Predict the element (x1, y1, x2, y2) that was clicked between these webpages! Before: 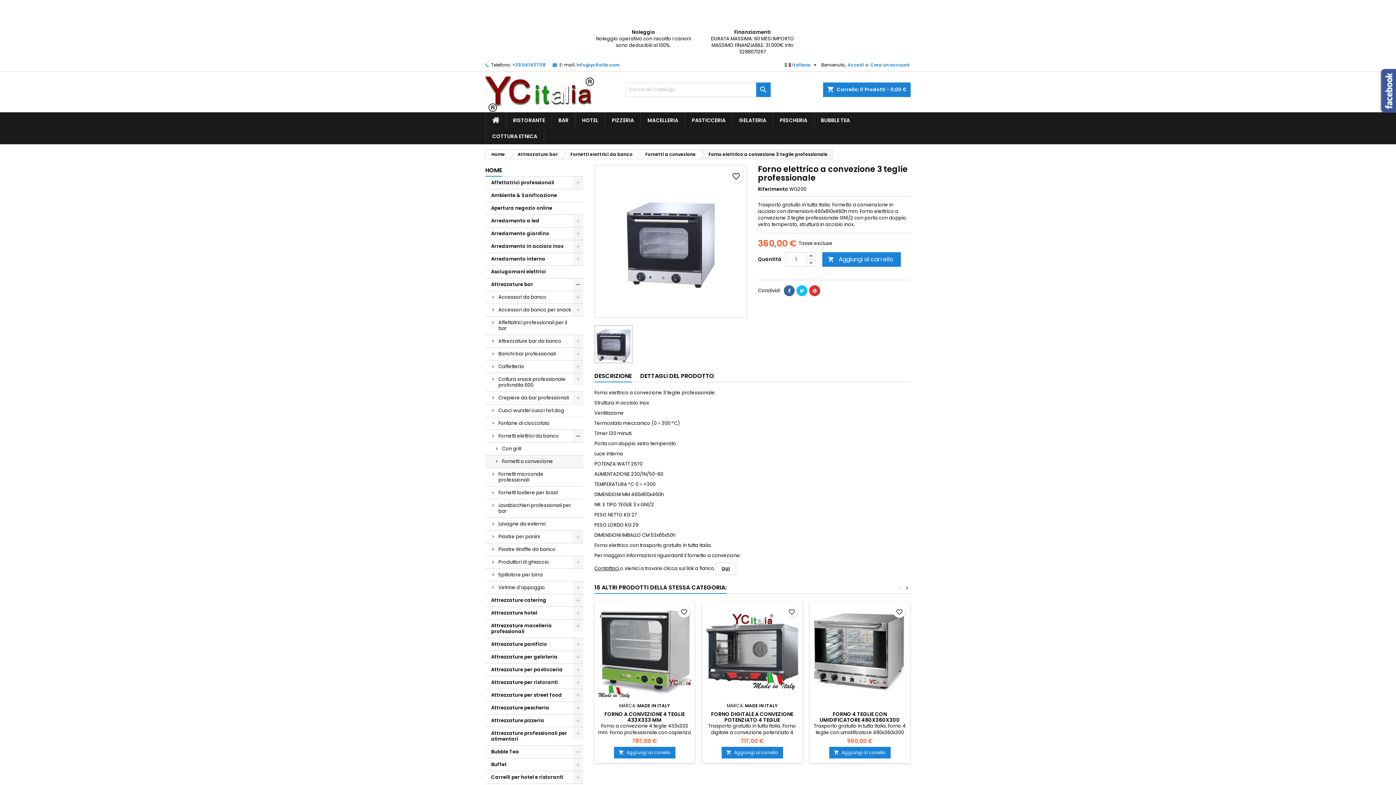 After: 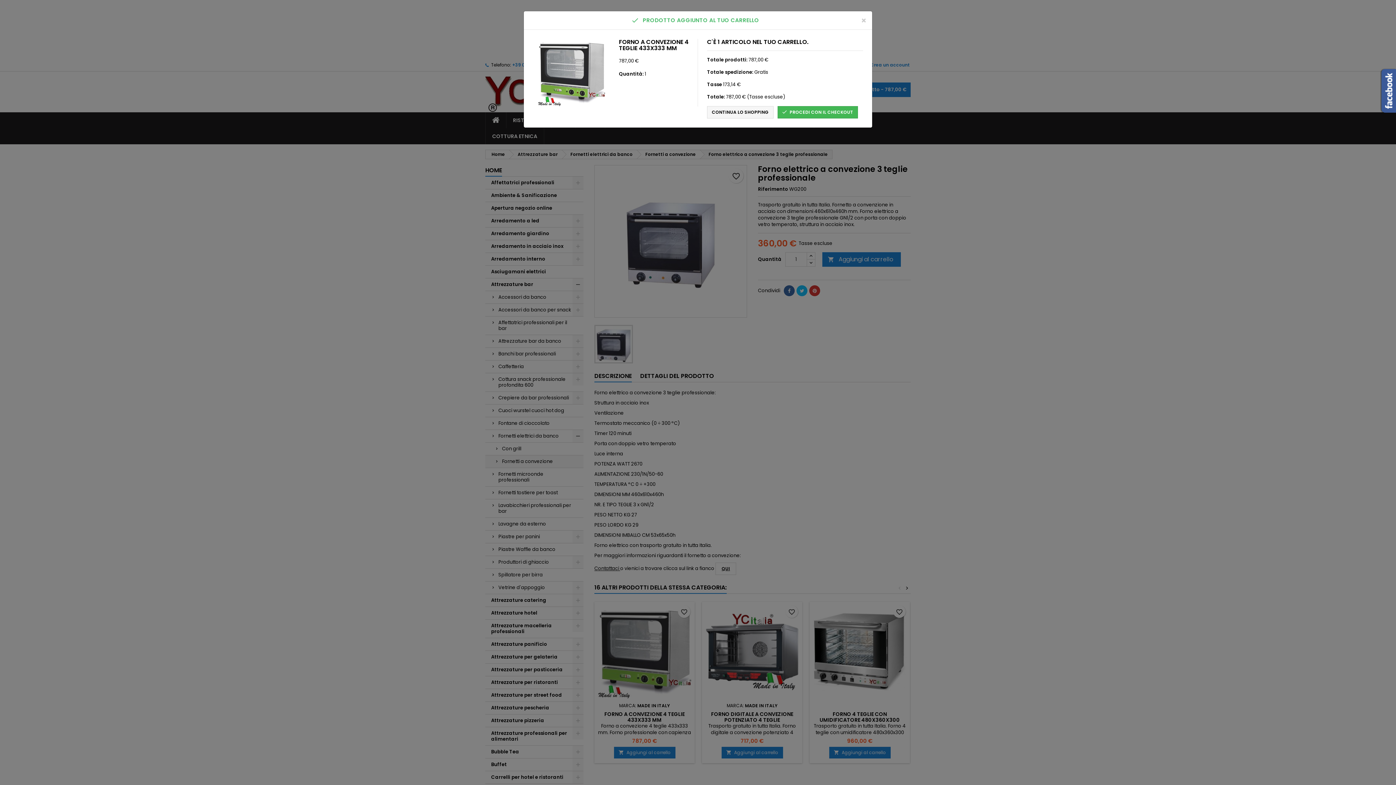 Action: label: 
Aggiungi al carrello bbox: (614, 747, 675, 758)